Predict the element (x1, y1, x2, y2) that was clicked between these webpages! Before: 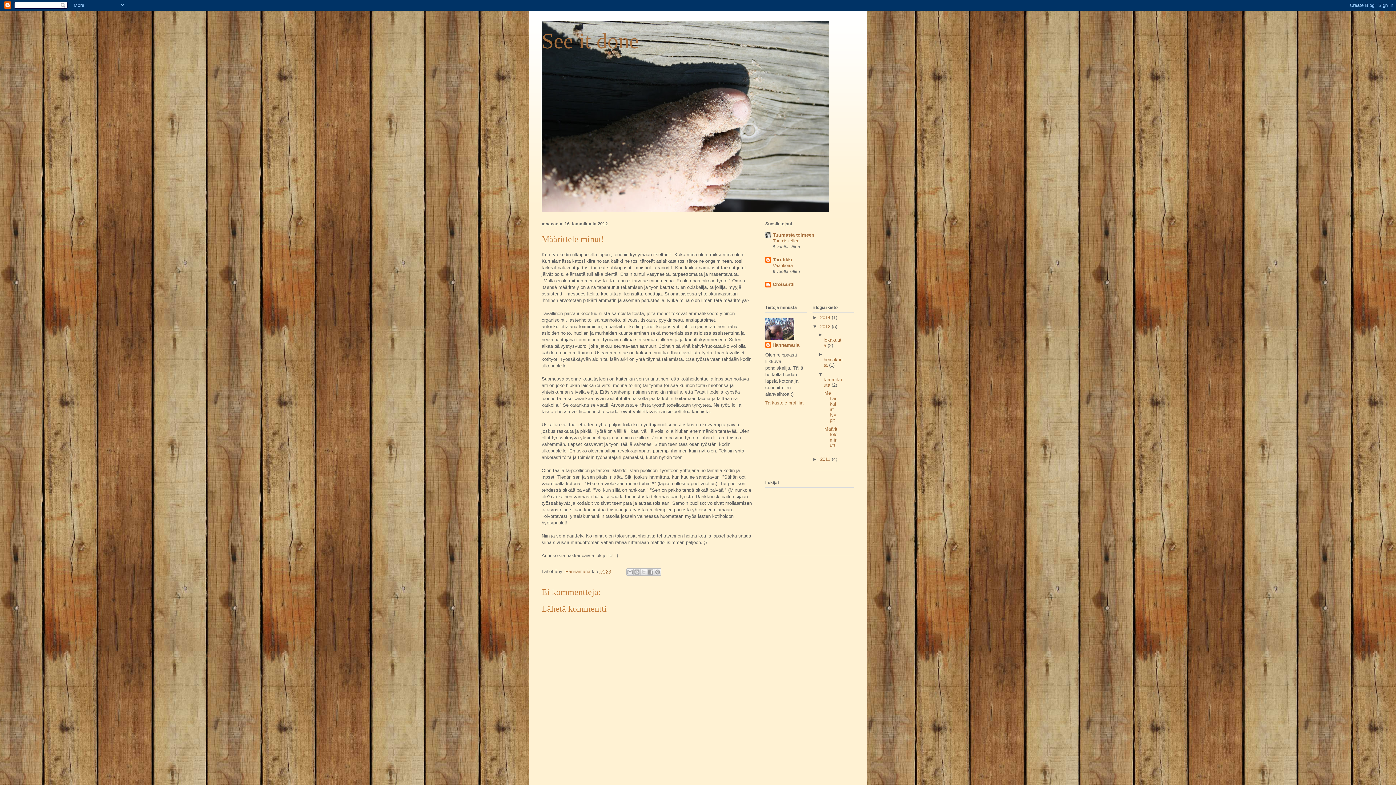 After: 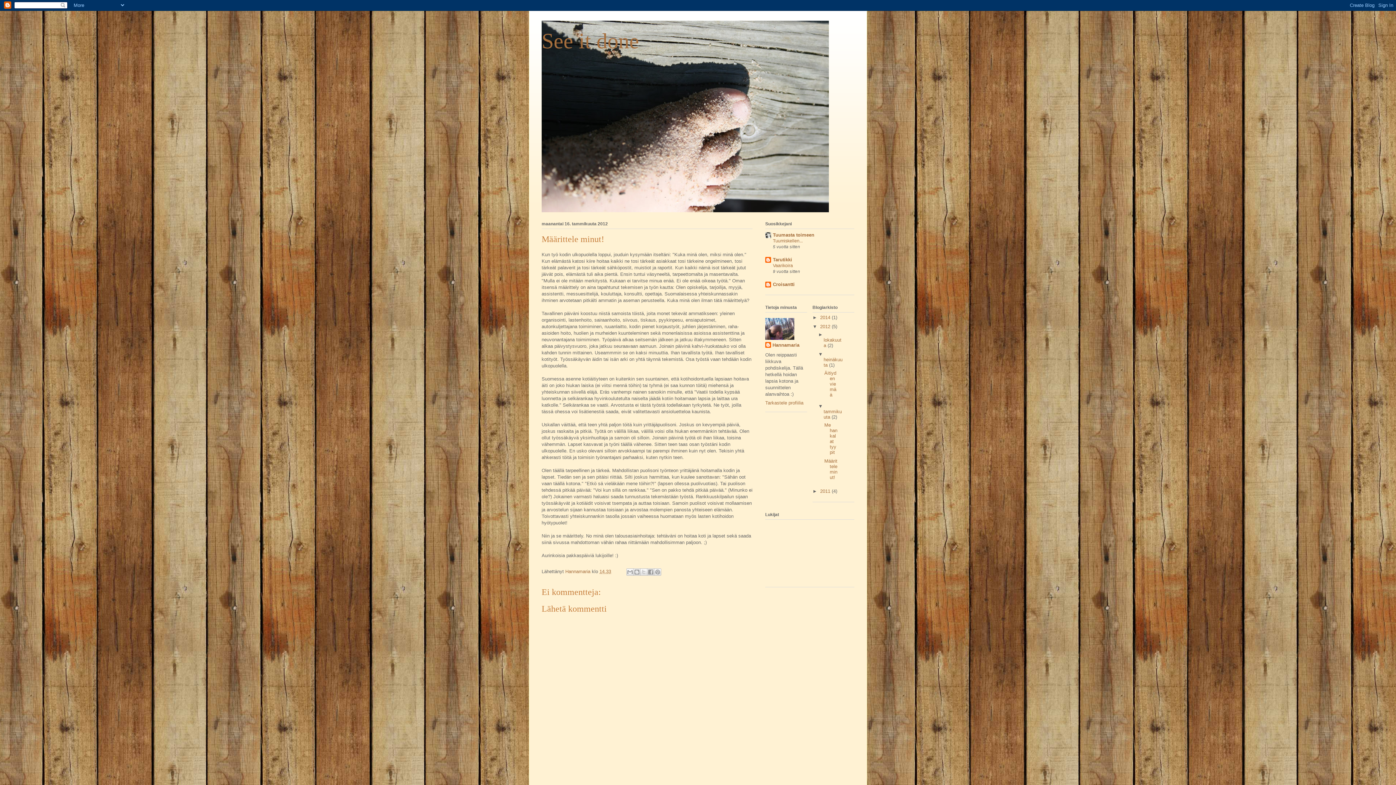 Action: bbox: (818, 351, 824, 357) label: ►  